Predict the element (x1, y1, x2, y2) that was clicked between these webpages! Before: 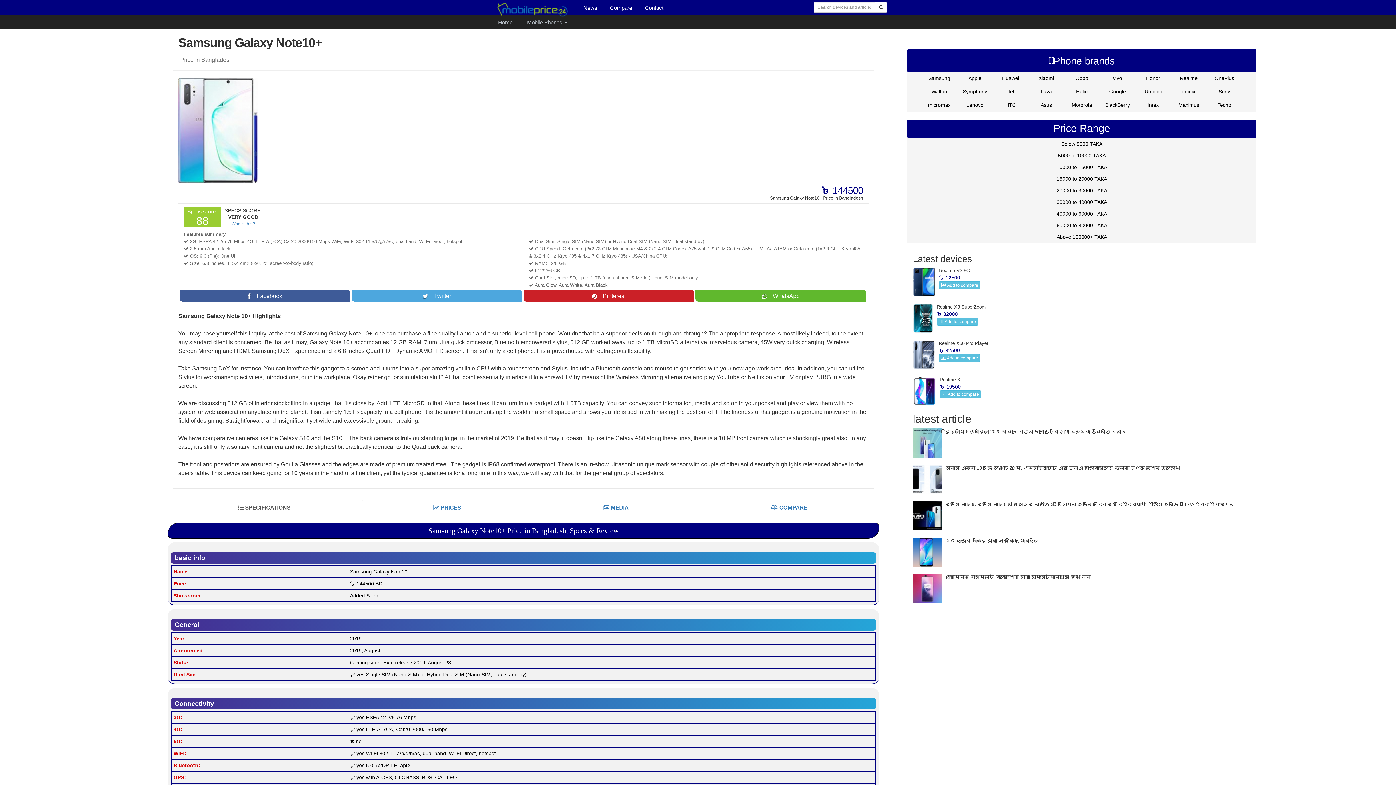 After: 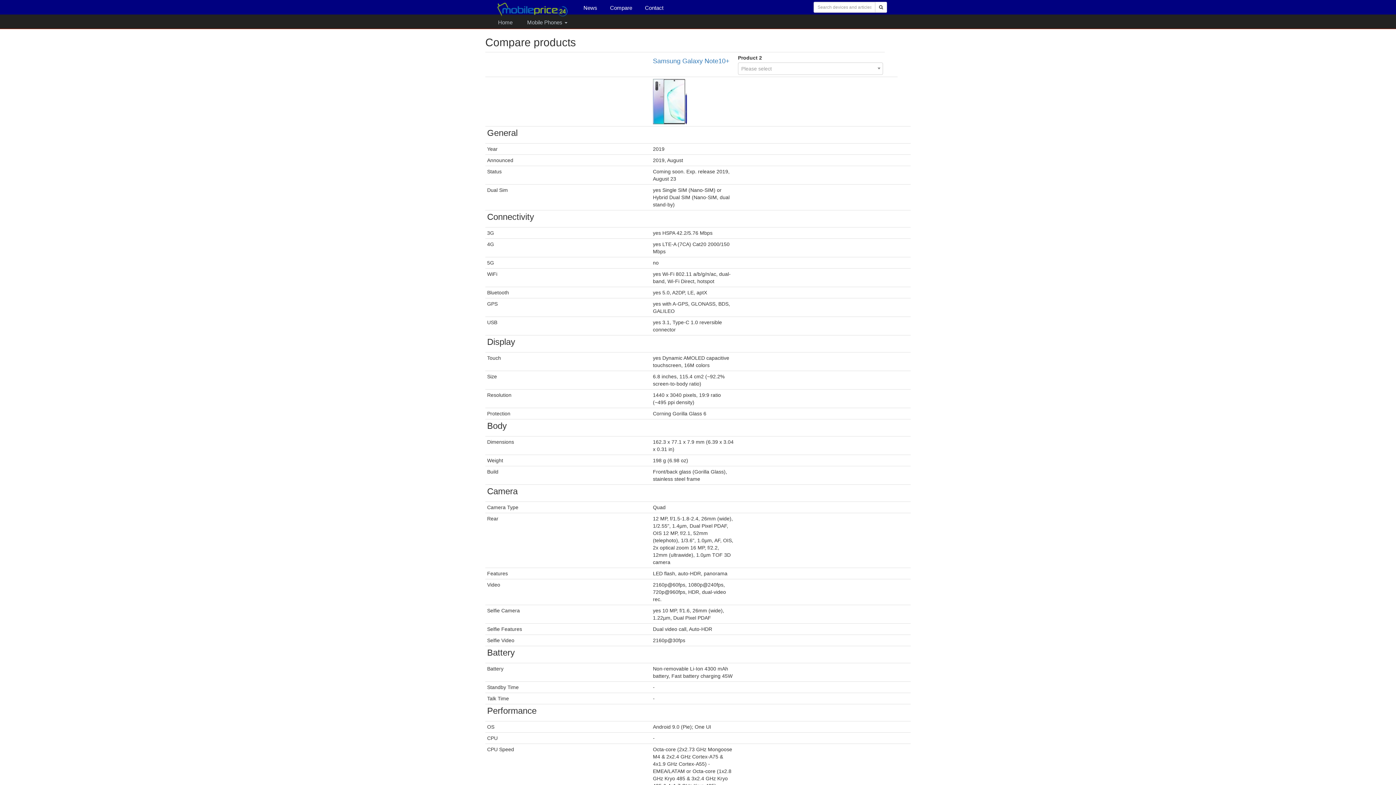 Action: bbox: (701, 500, 879, 515) label:  COMPARE